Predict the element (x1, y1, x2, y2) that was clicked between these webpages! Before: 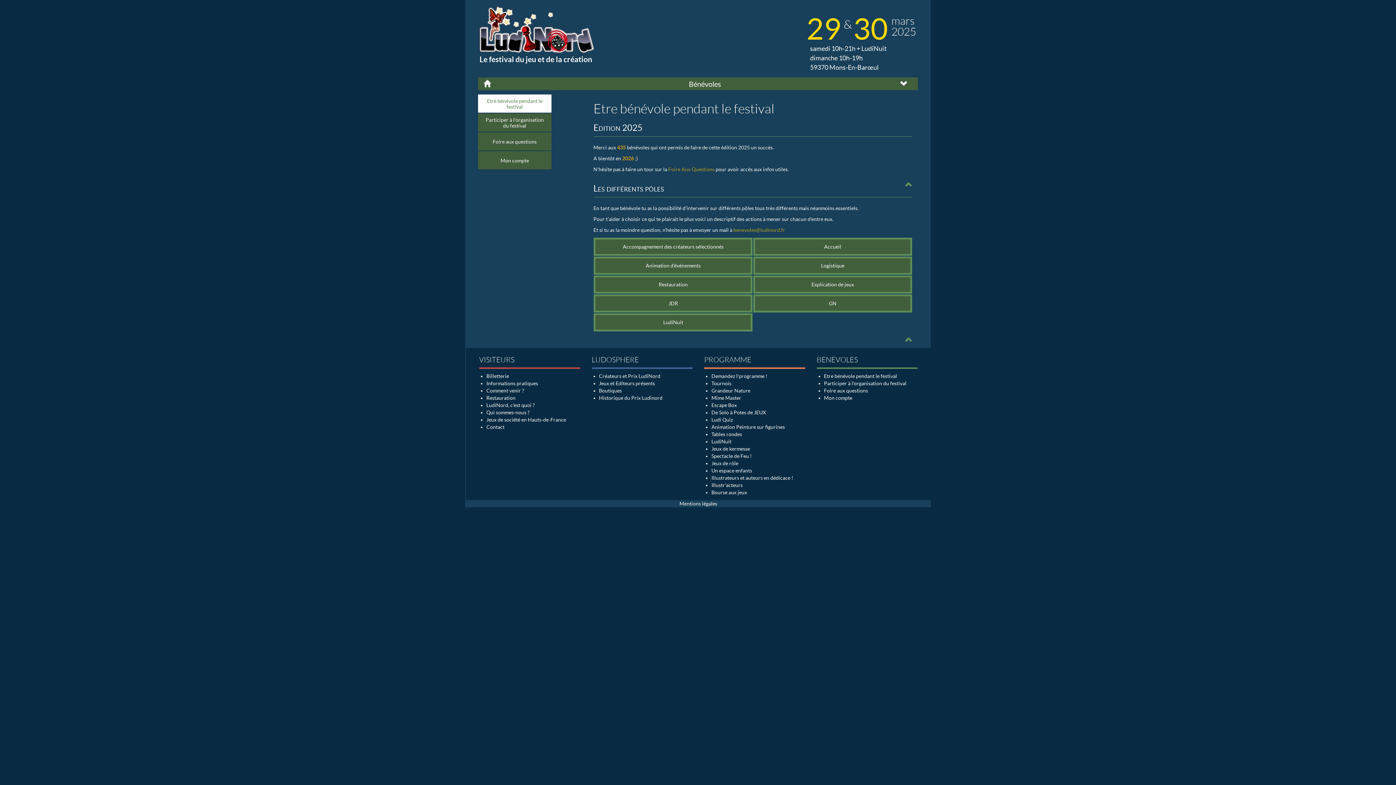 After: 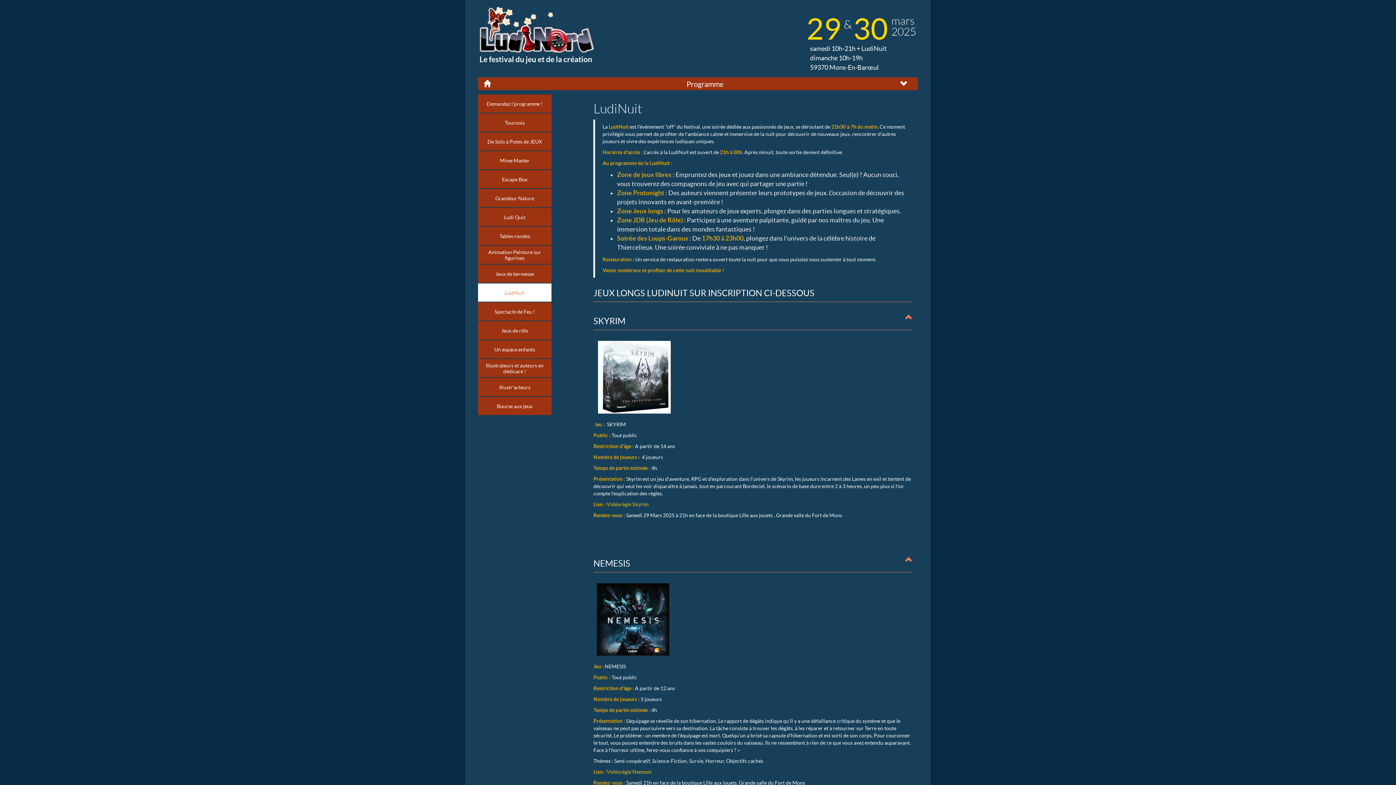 Action: bbox: (711, 438, 731, 444) label: LudiNuit